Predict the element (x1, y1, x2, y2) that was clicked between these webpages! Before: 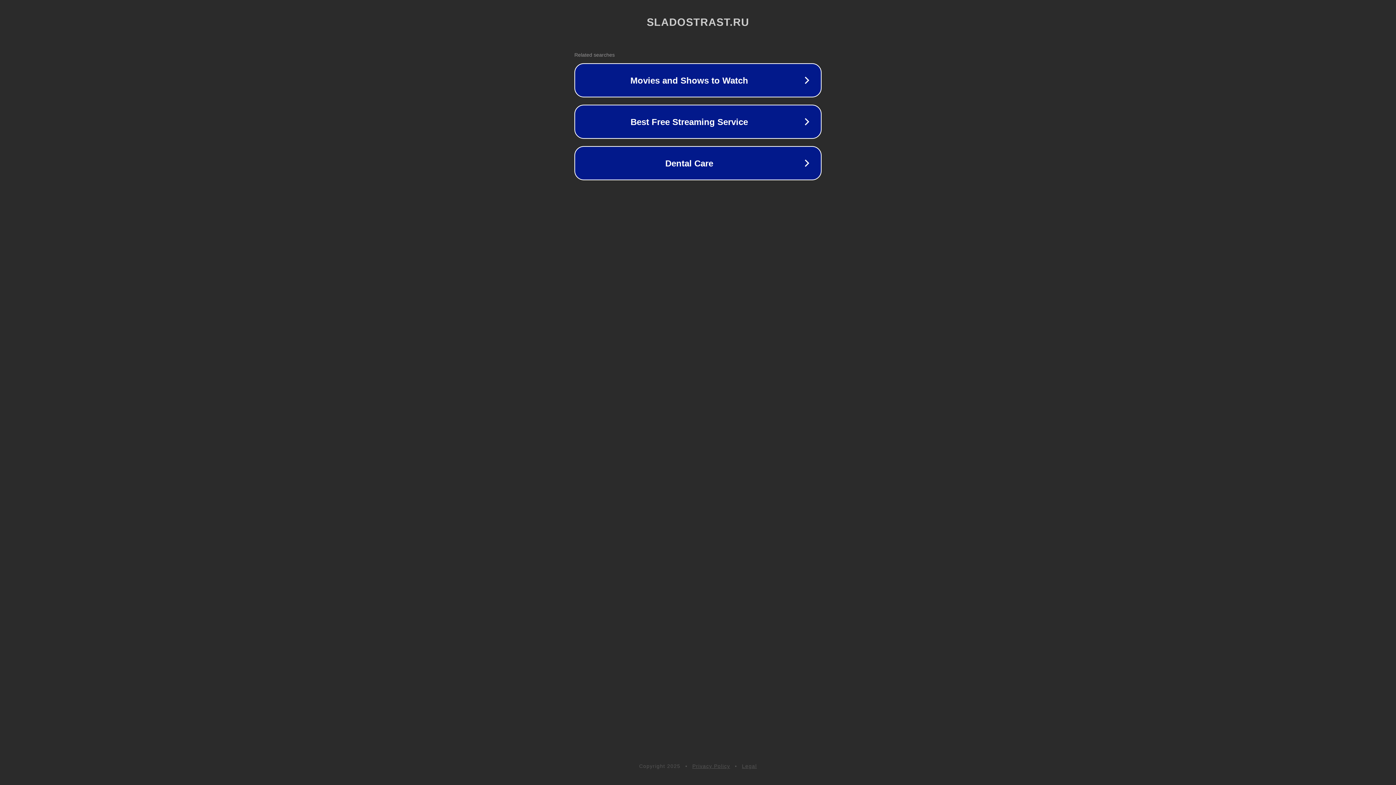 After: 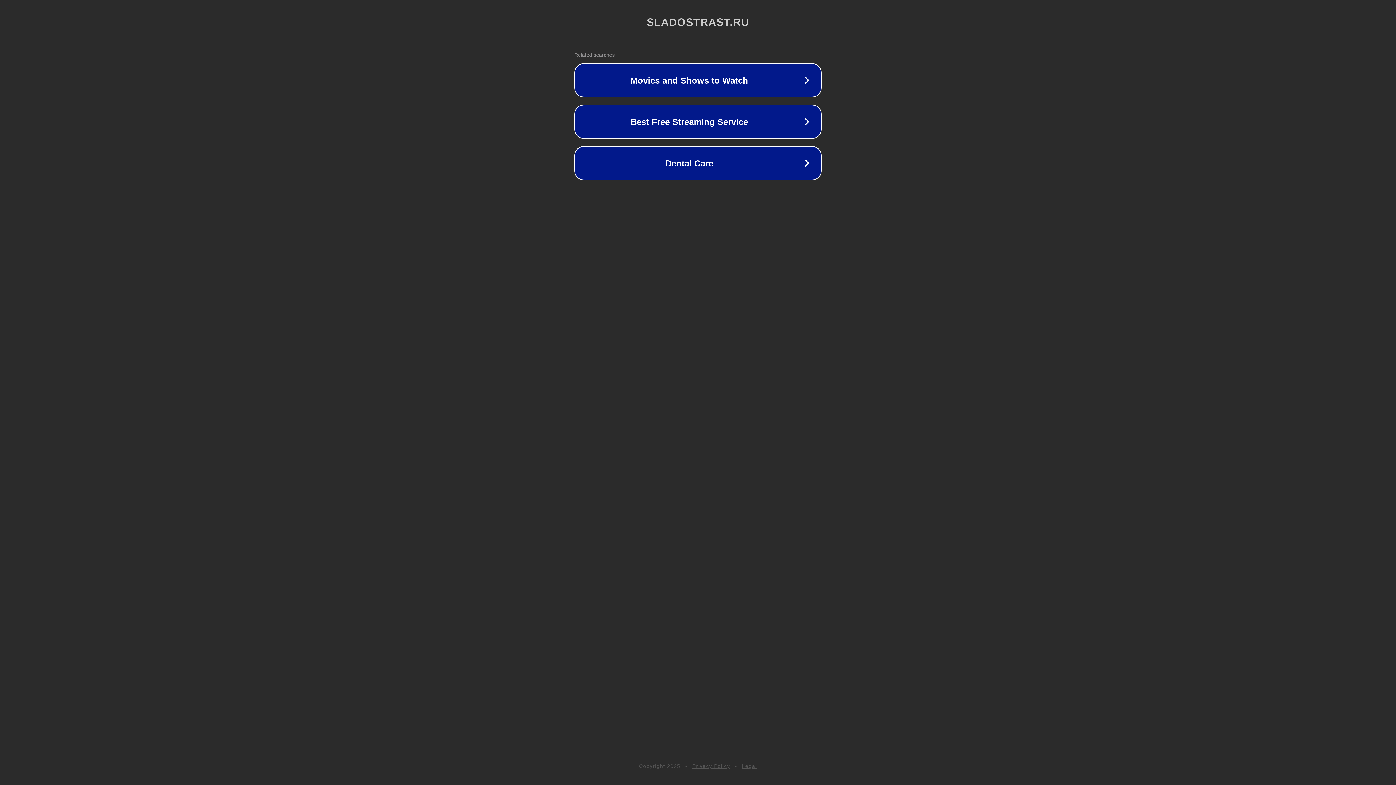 Action: bbox: (742, 763, 757, 769) label: Legal